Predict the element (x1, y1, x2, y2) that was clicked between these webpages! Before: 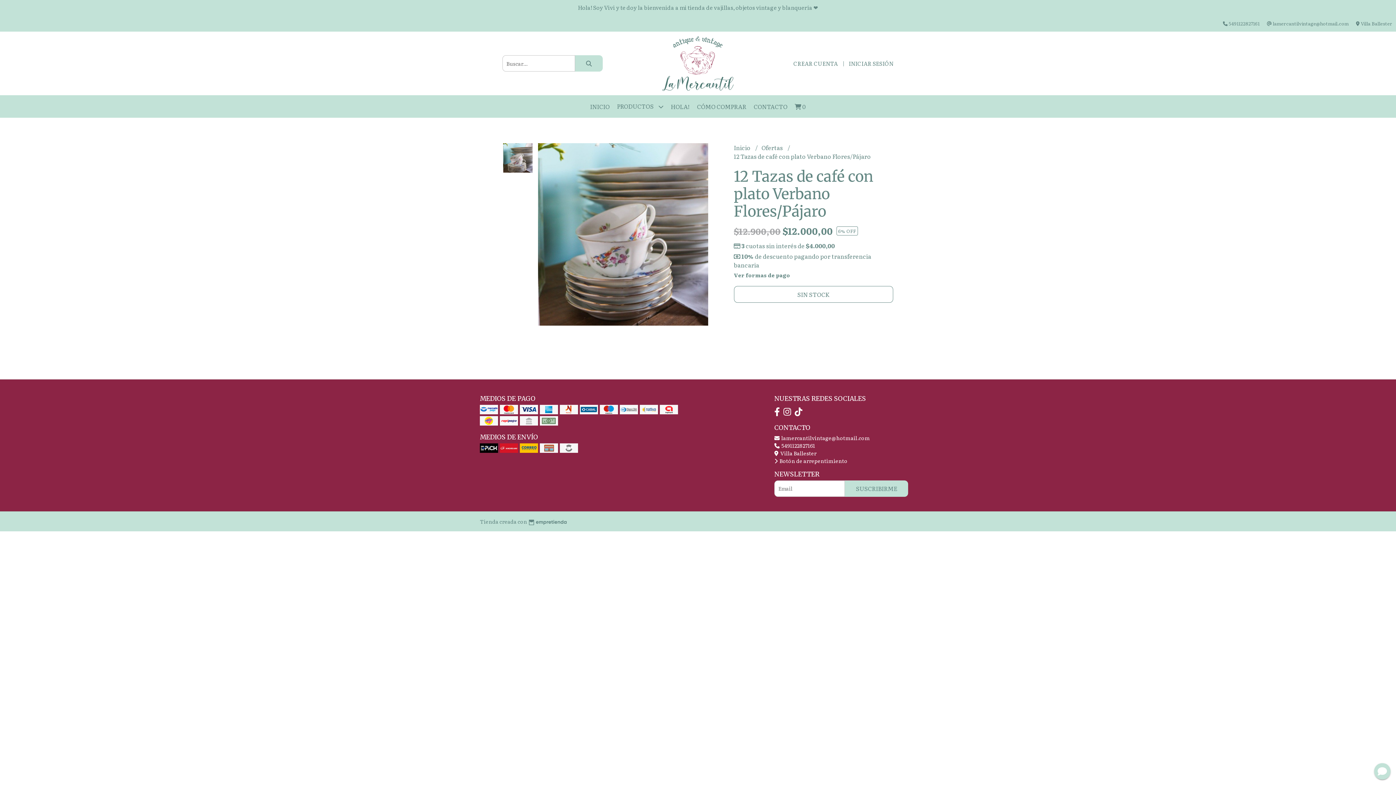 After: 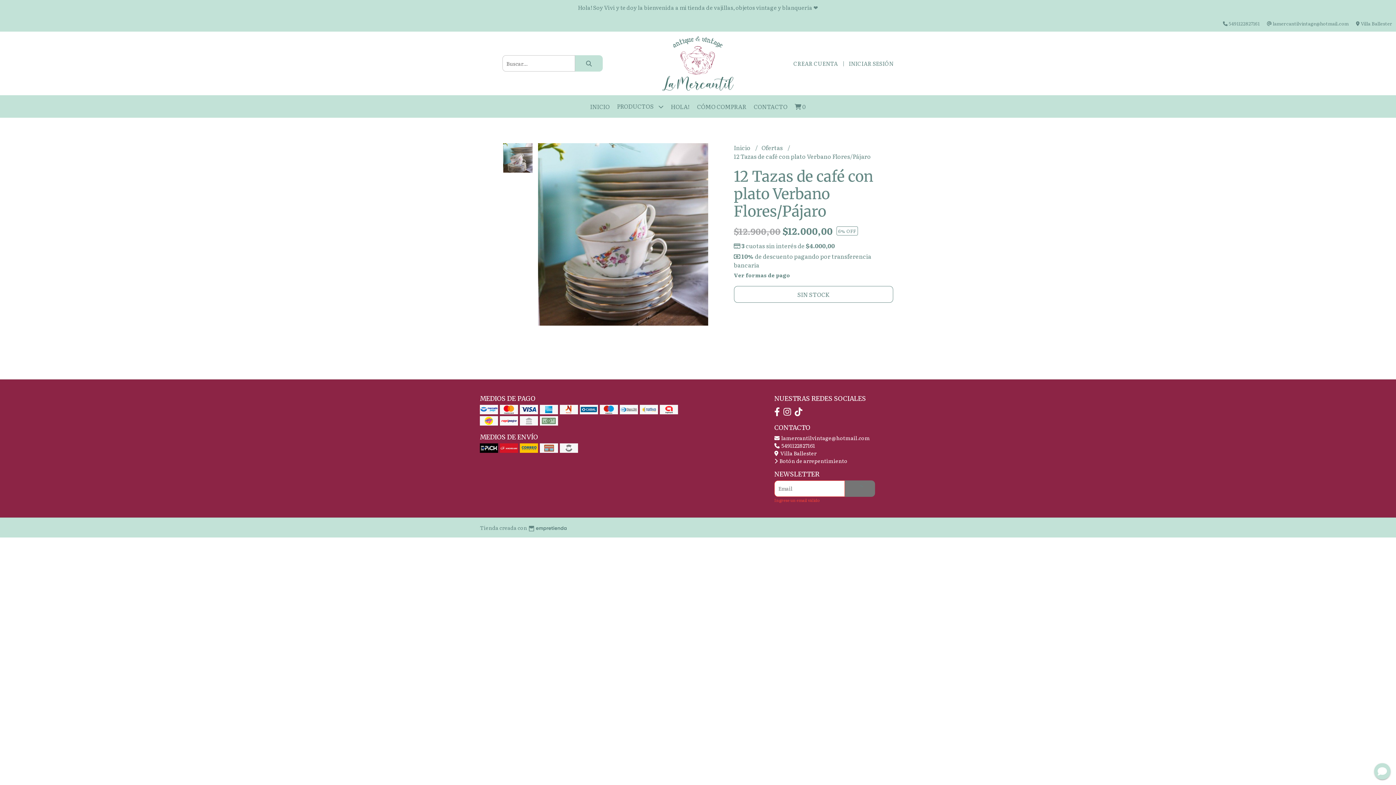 Action: label: SUSCRIBIRME bbox: (845, 480, 908, 497)